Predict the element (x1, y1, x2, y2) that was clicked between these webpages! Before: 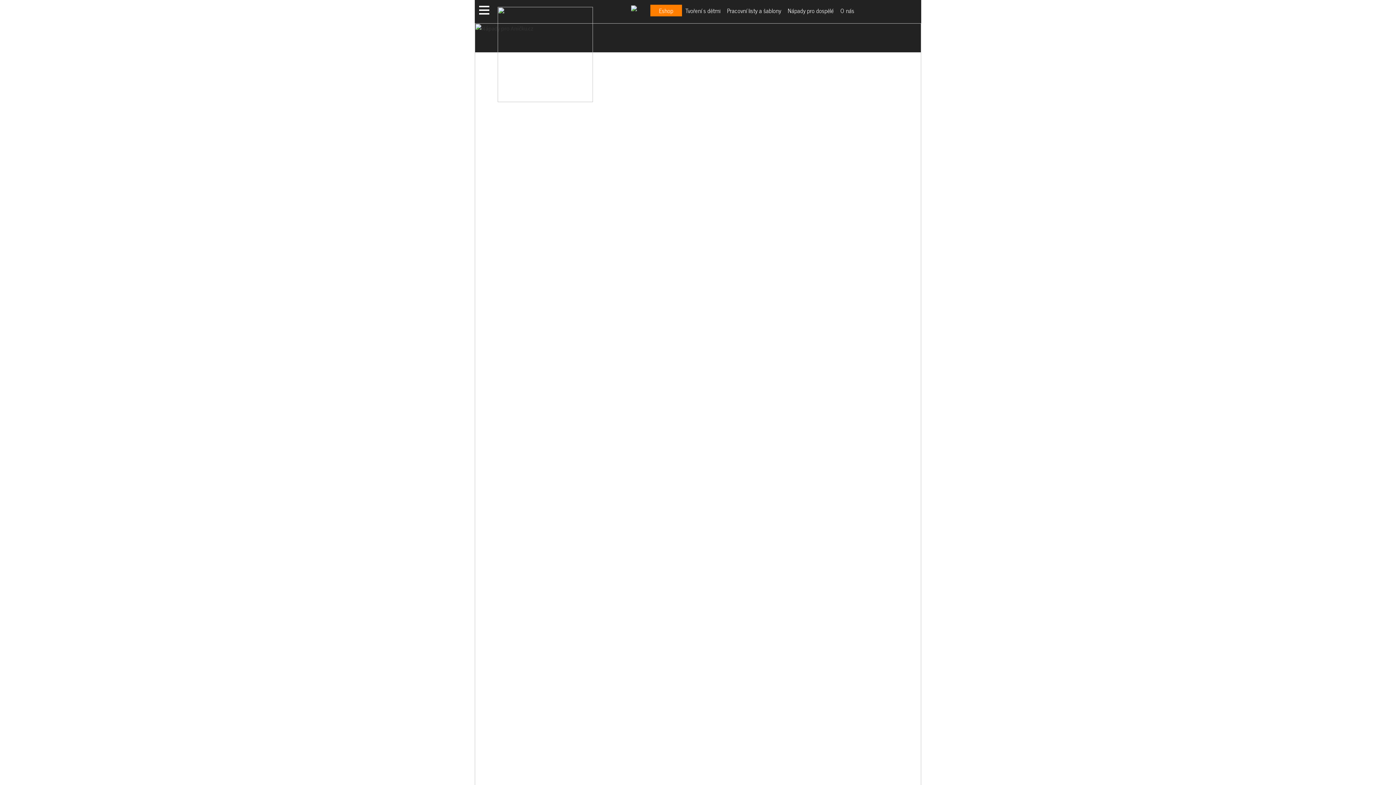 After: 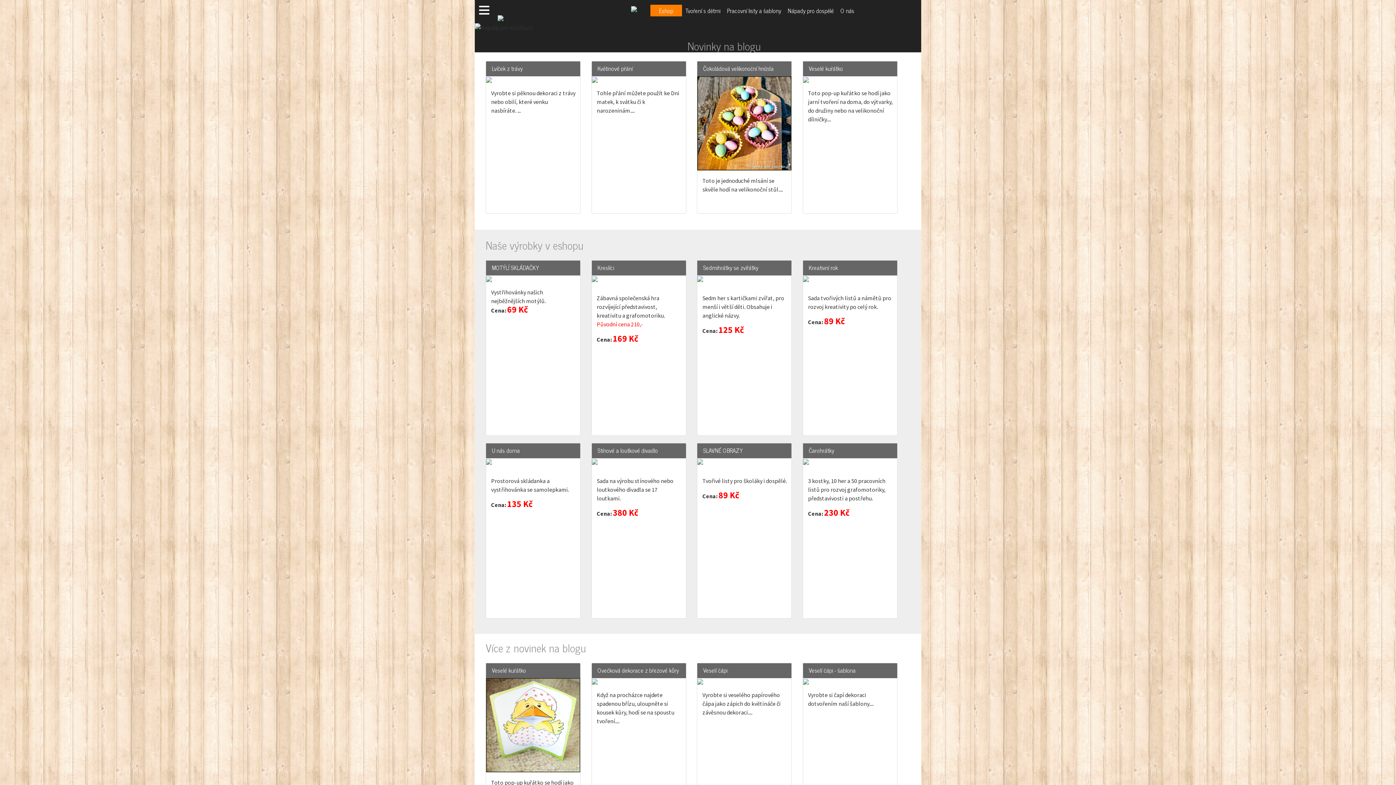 Action: bbox: (497, 96, 593, 103)